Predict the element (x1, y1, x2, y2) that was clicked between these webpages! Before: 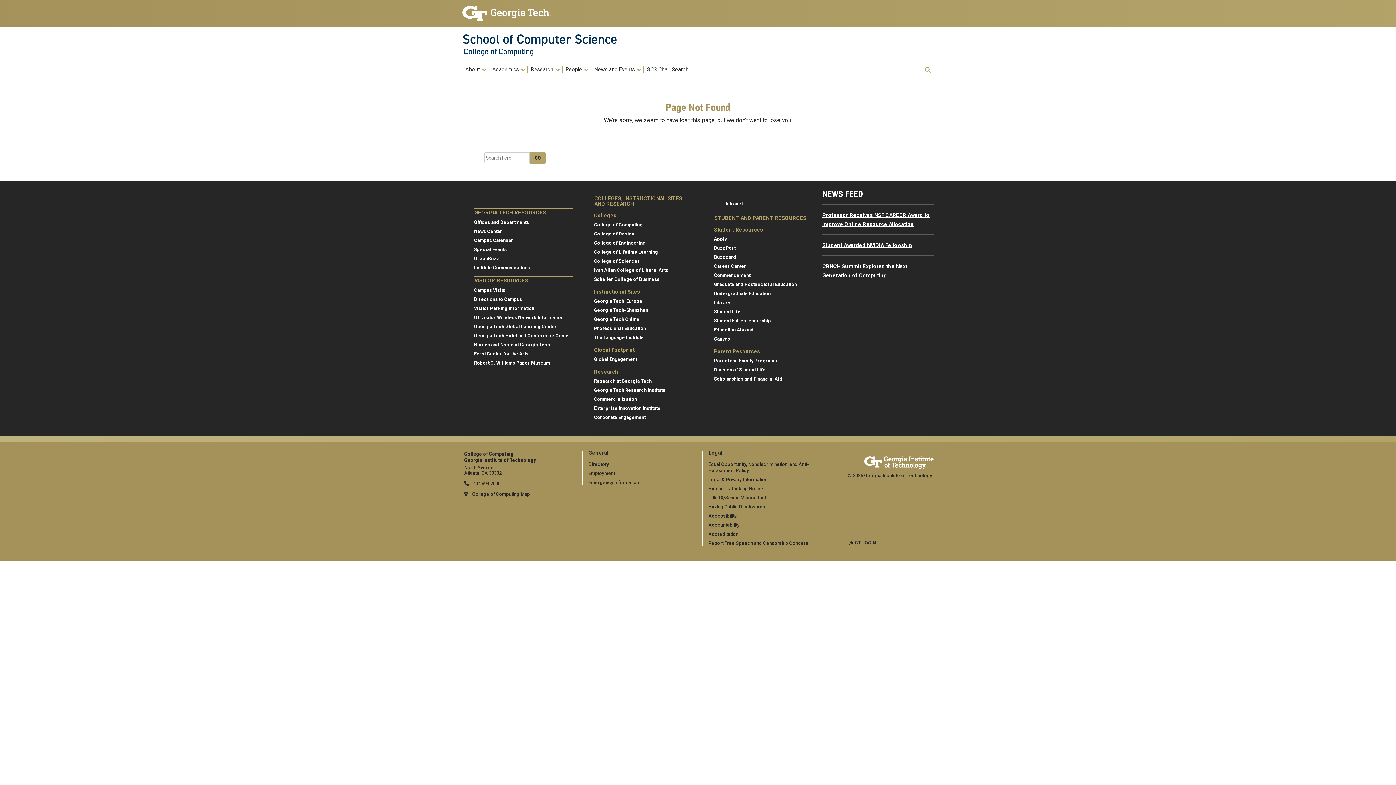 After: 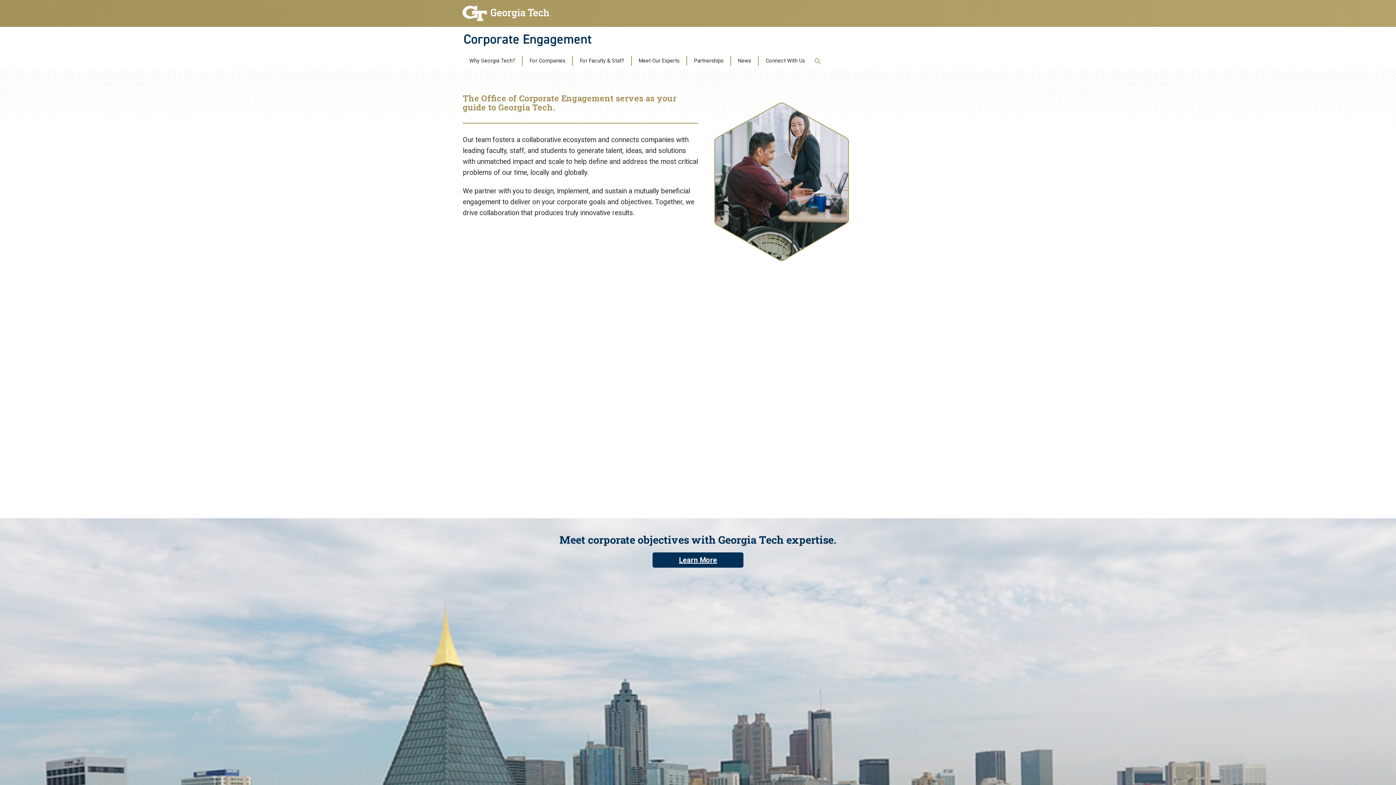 Action: bbox: (594, 414, 645, 420) label: Corporate Engagement